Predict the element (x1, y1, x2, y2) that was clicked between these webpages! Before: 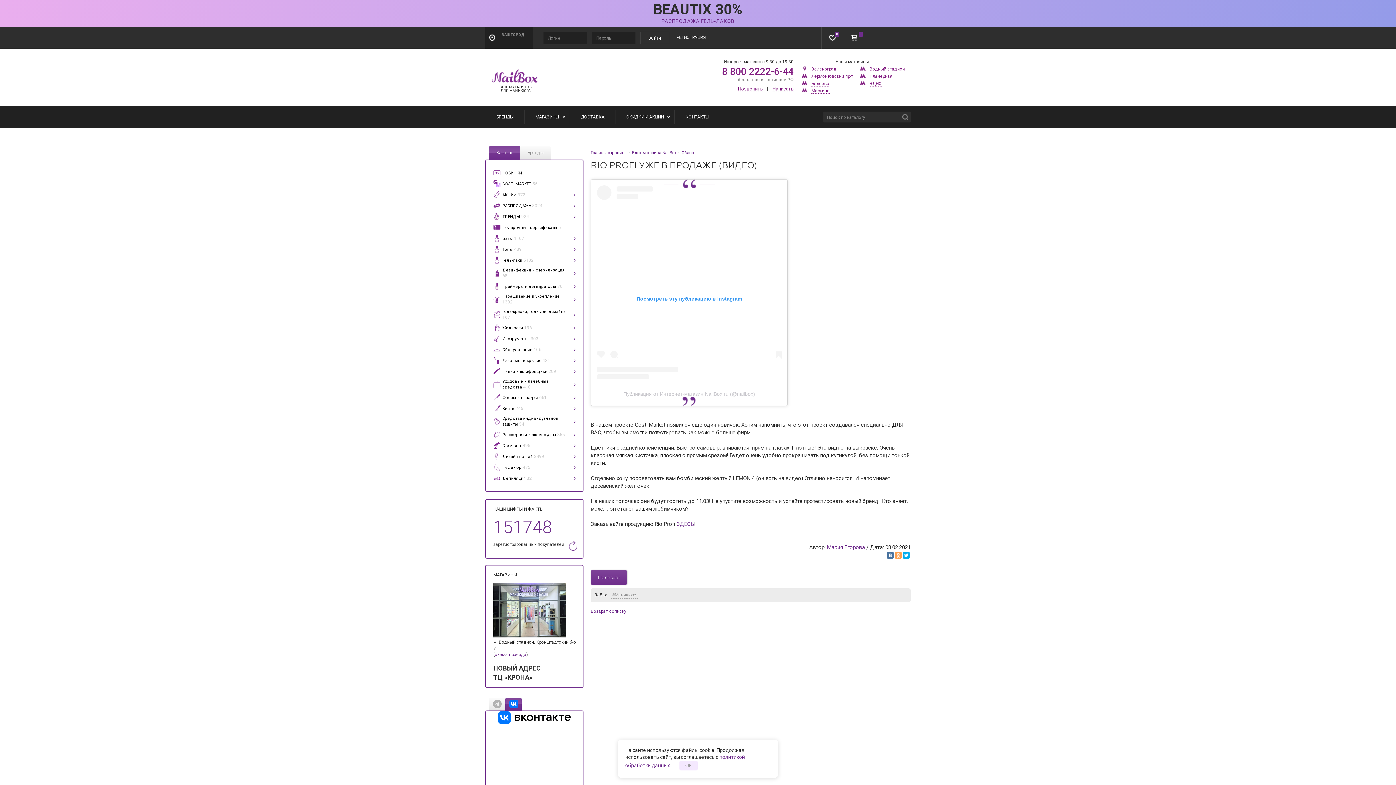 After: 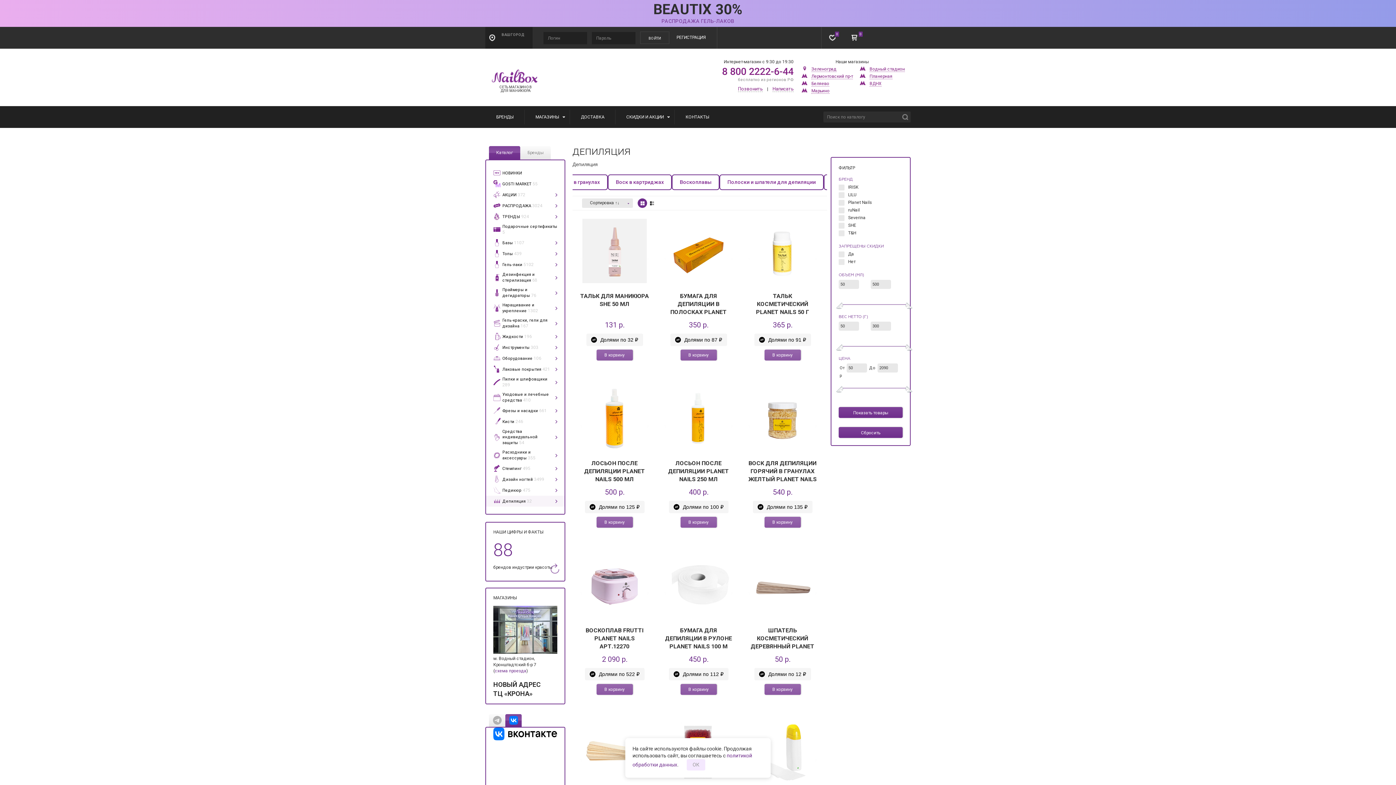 Action: label: Депиляция 32 bbox: (486, 473, 582, 484)